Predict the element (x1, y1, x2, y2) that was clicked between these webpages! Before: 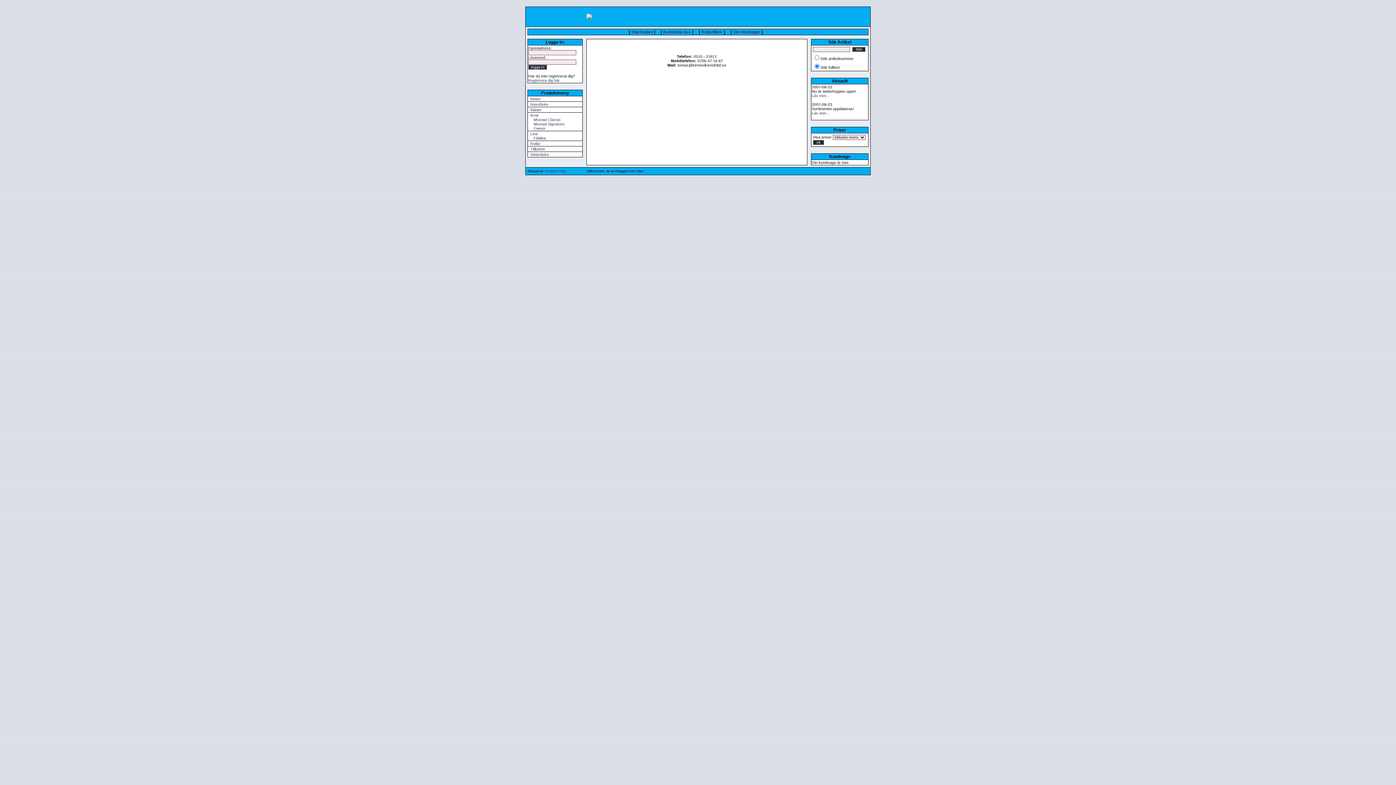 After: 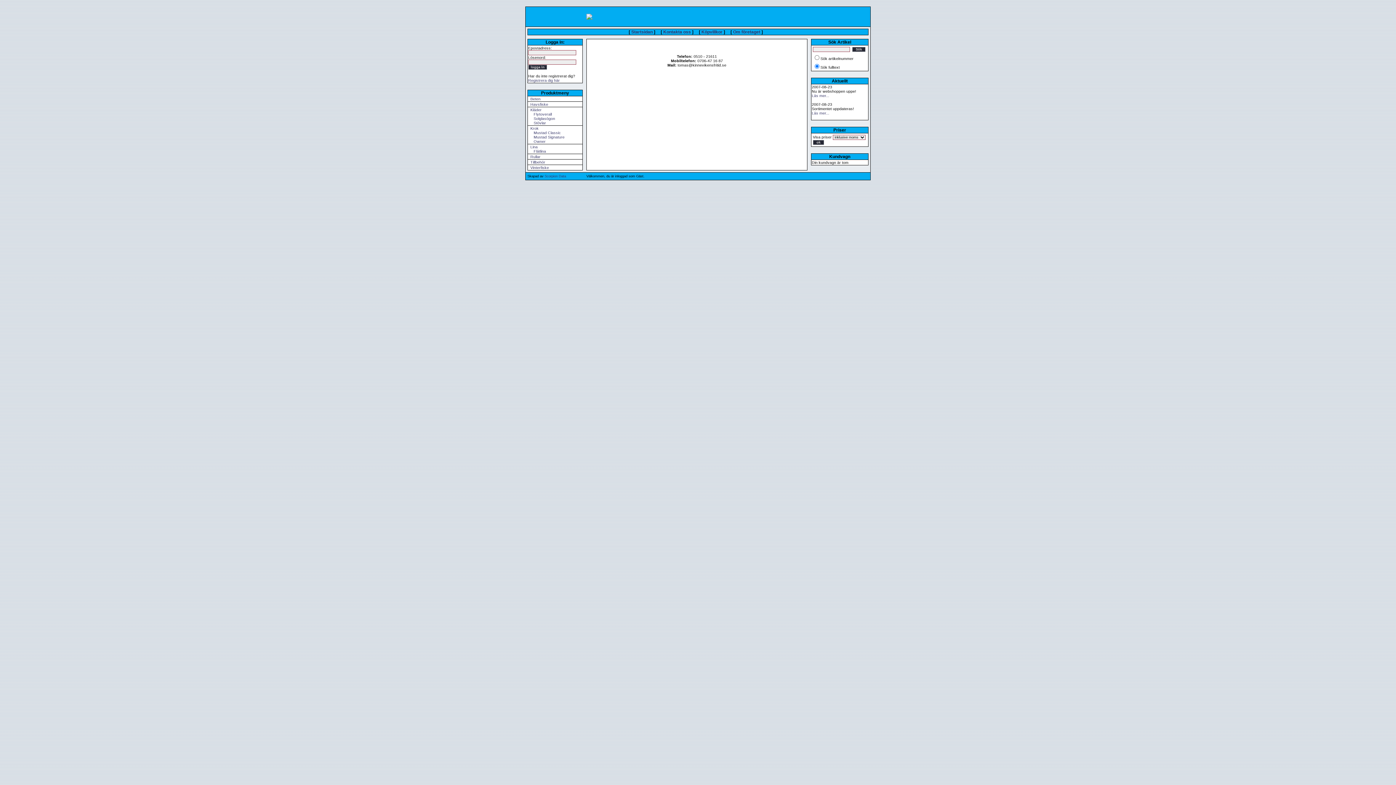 Action: label: Kläder bbox: (530, 107, 541, 112)